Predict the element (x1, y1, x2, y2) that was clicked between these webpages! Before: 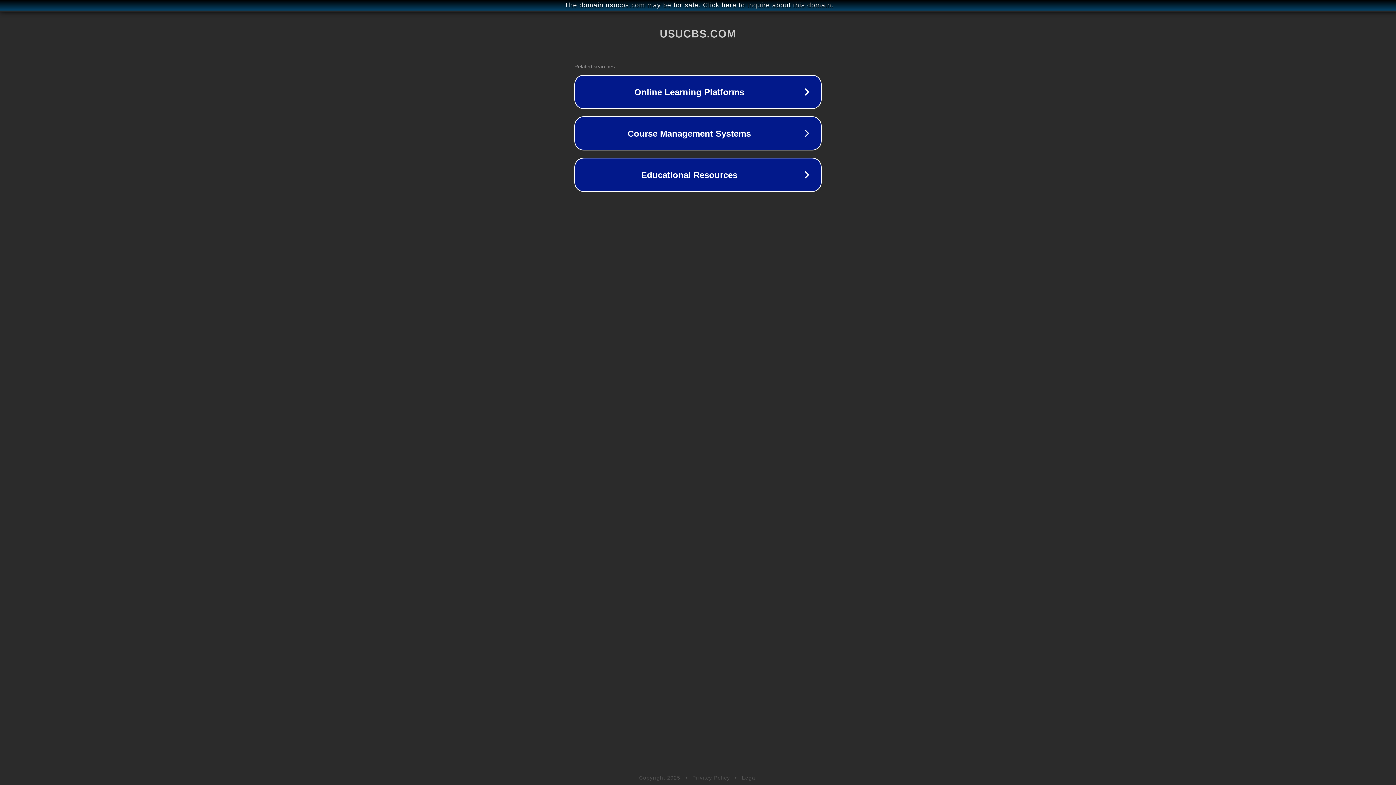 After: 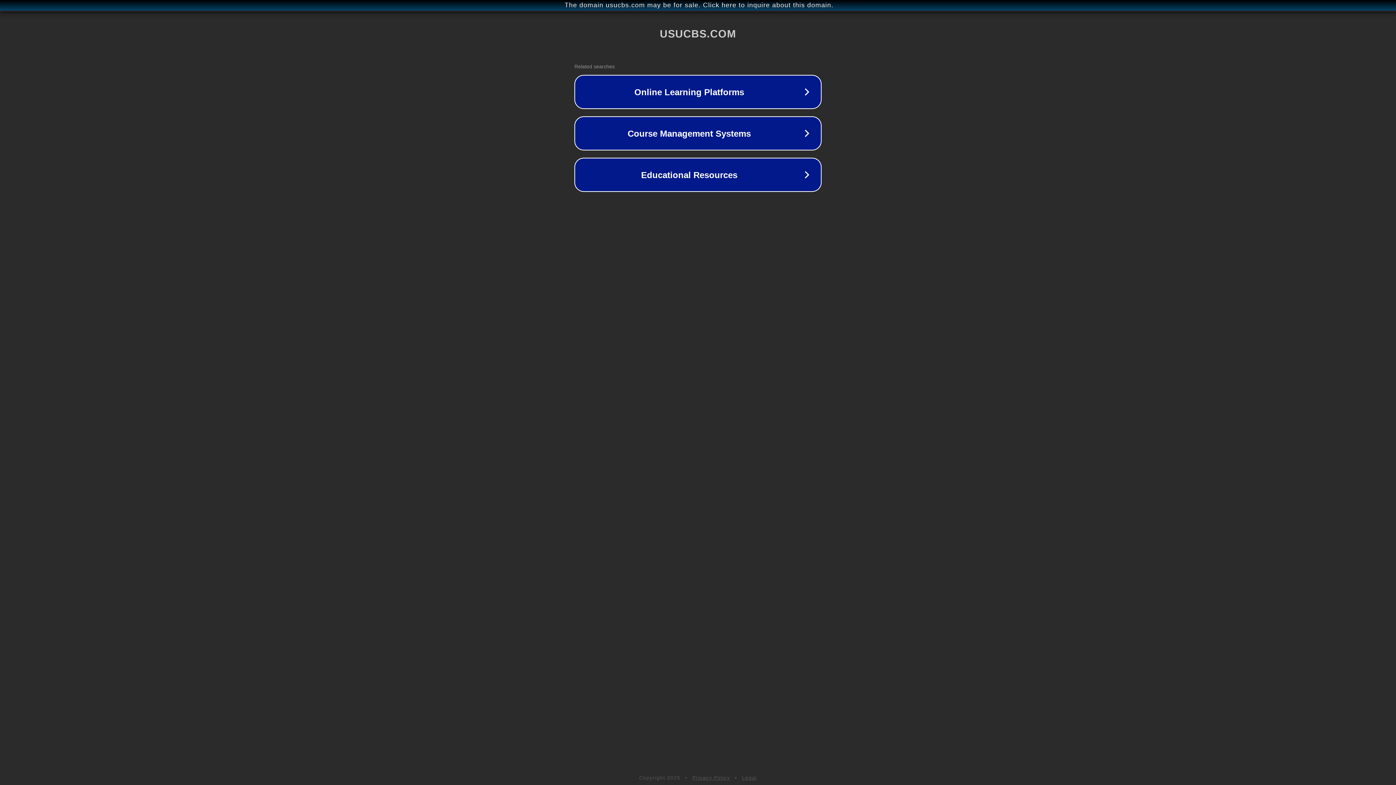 Action: bbox: (692, 775, 730, 781) label: Privacy Policy